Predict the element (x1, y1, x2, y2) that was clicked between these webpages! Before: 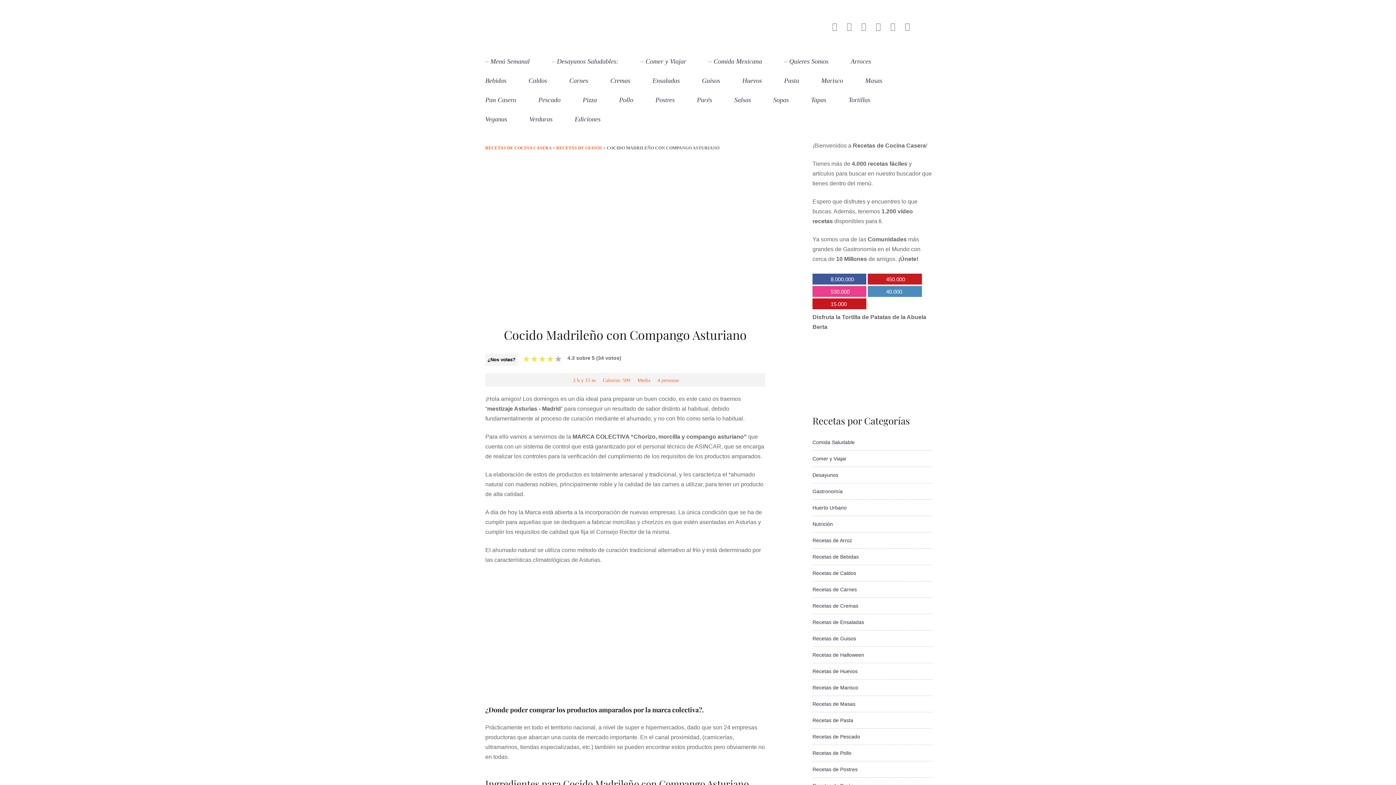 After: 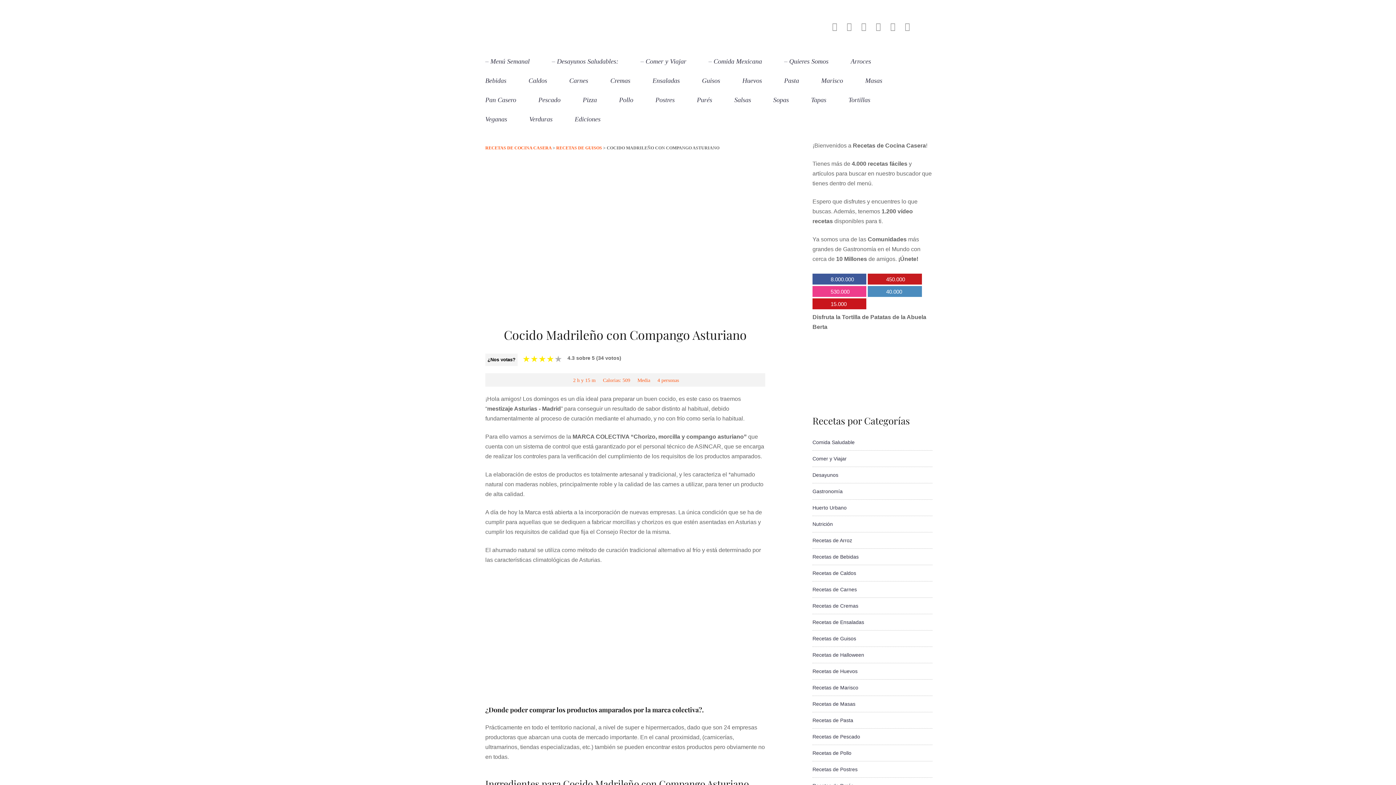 Action: bbox: (522, 355, 530, 363) label: ★